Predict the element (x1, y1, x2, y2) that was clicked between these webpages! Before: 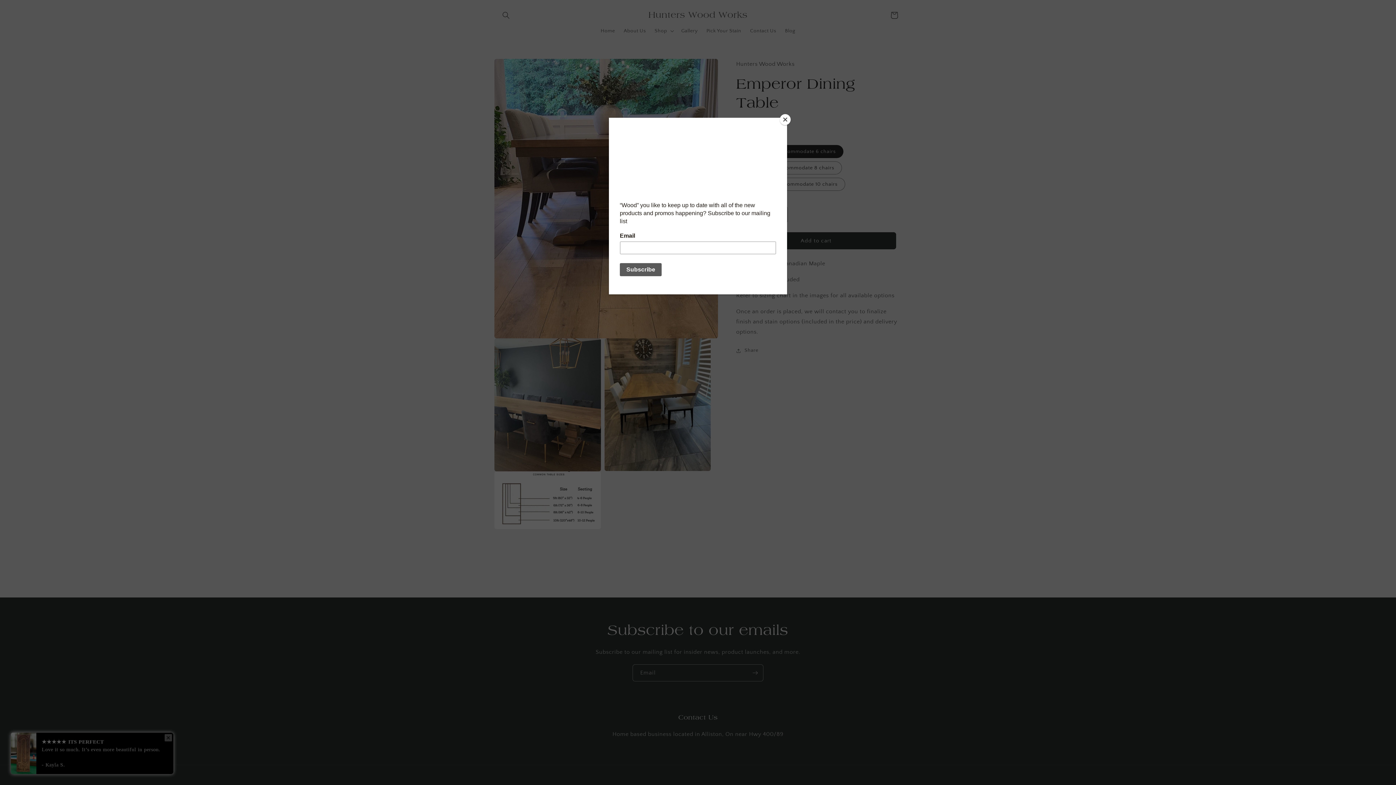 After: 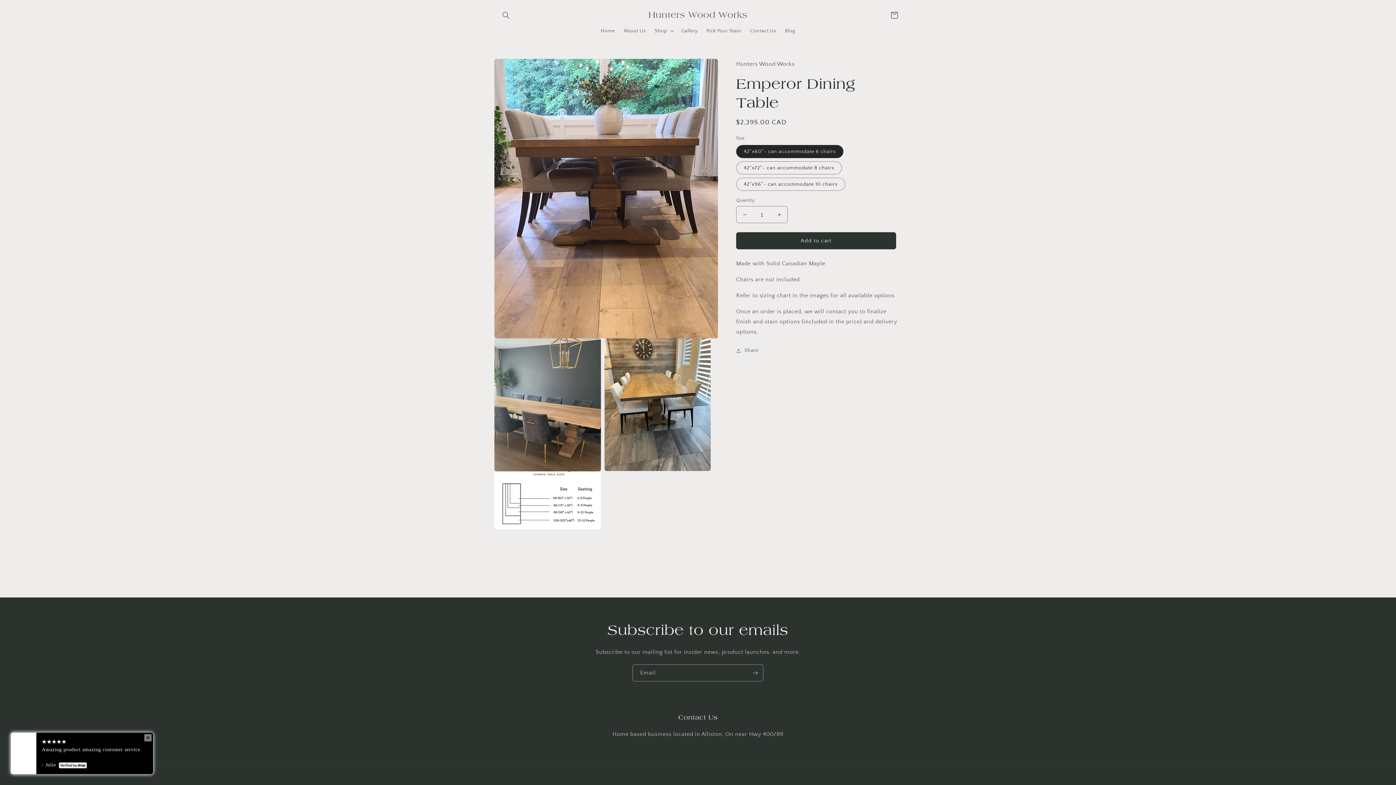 Action: label: Close bbox: (780, 114, 790, 125)